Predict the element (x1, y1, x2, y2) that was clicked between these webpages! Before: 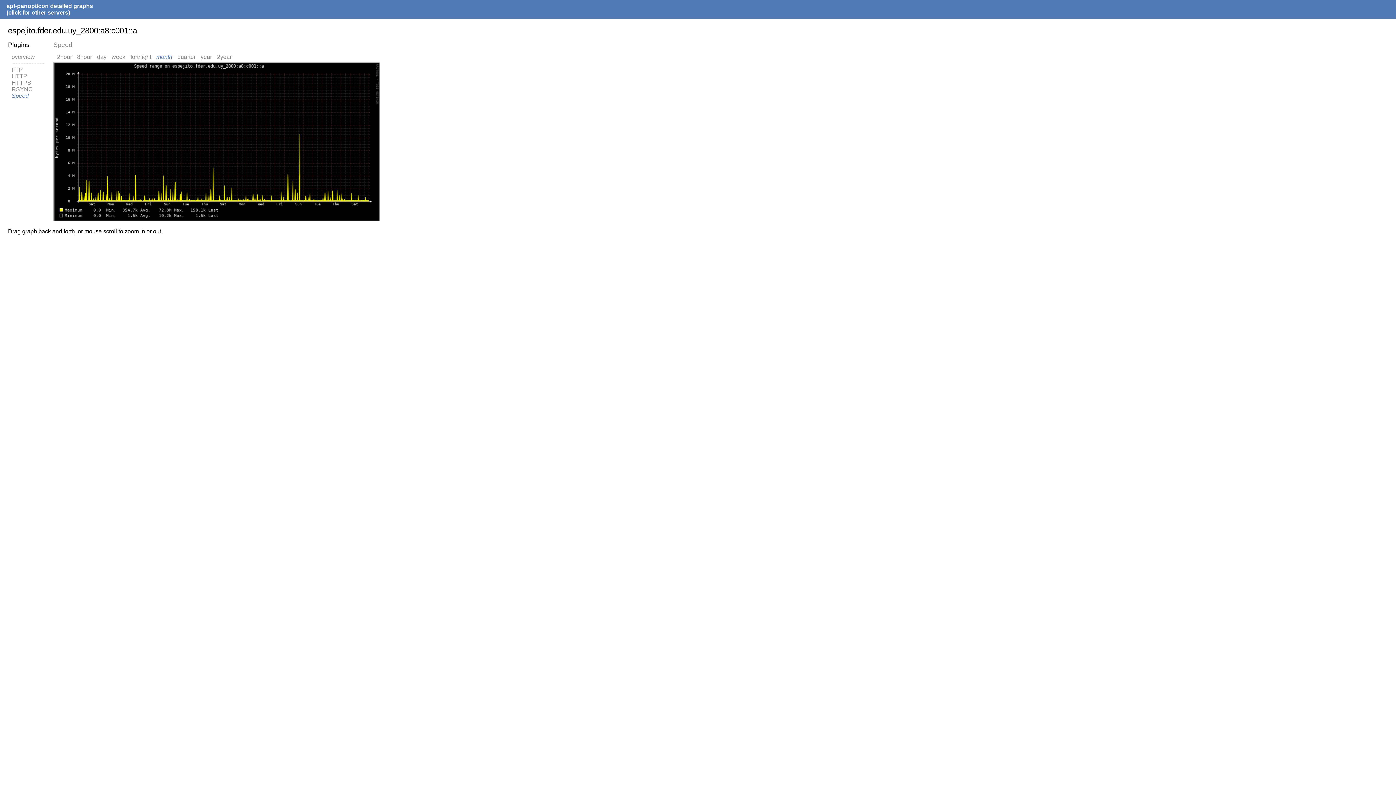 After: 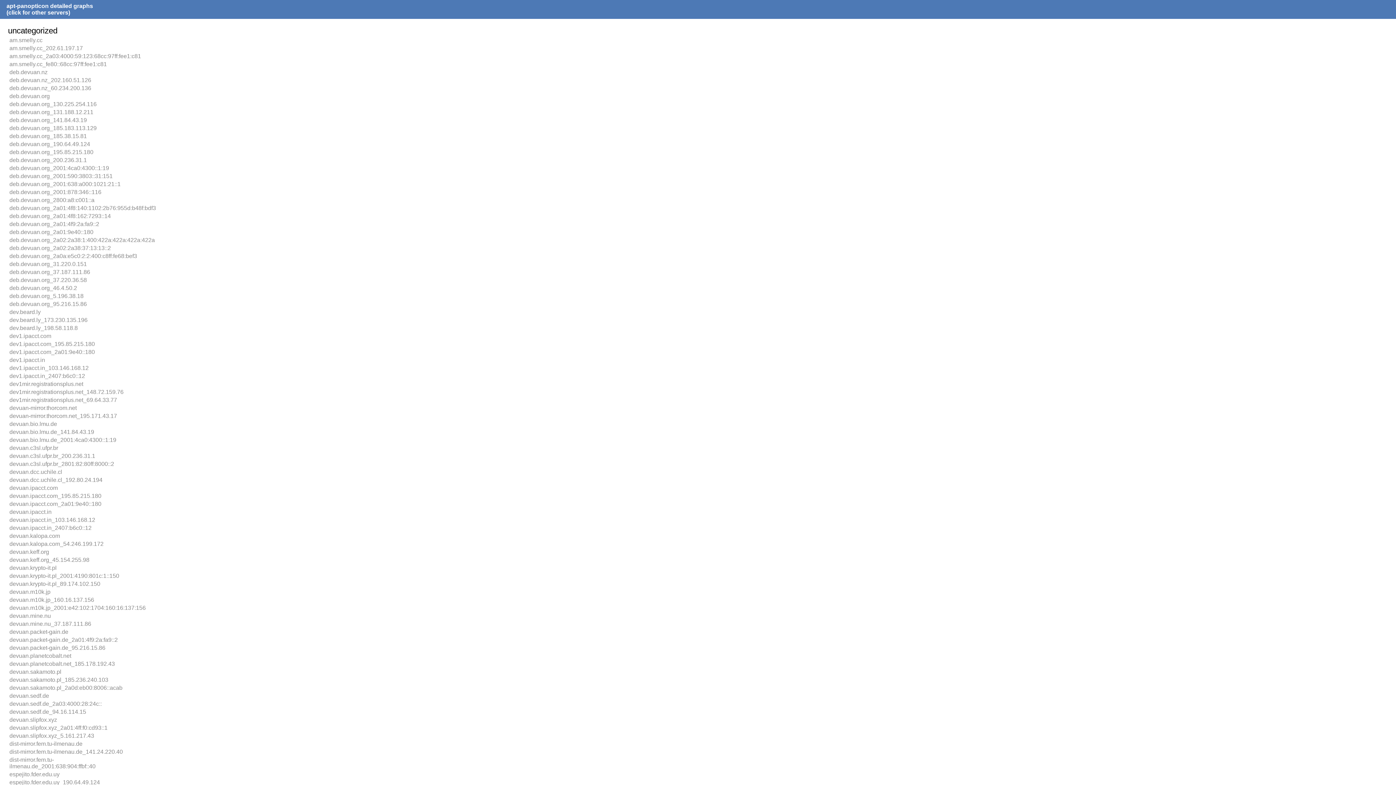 Action: bbox: (6, 9, 93, 16) label: (click for other servers)